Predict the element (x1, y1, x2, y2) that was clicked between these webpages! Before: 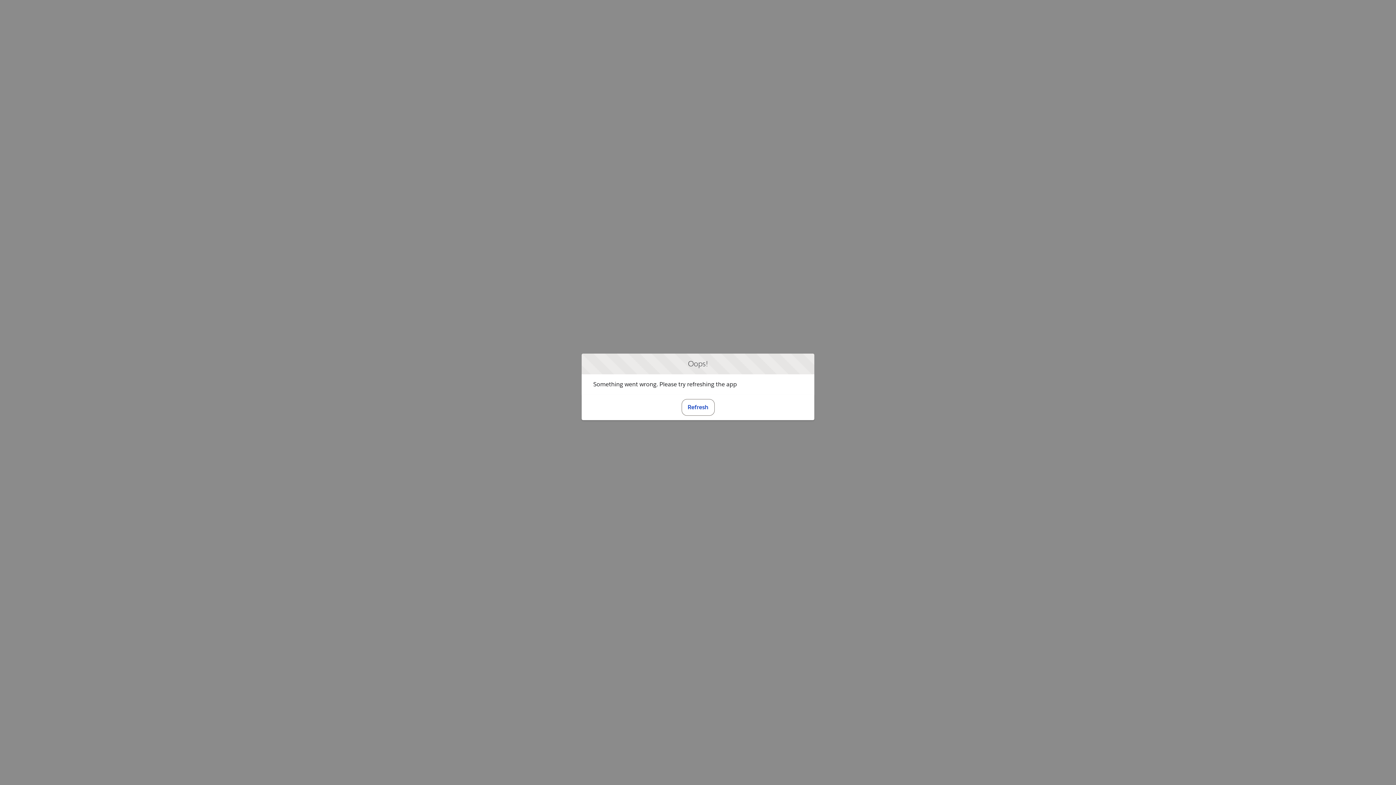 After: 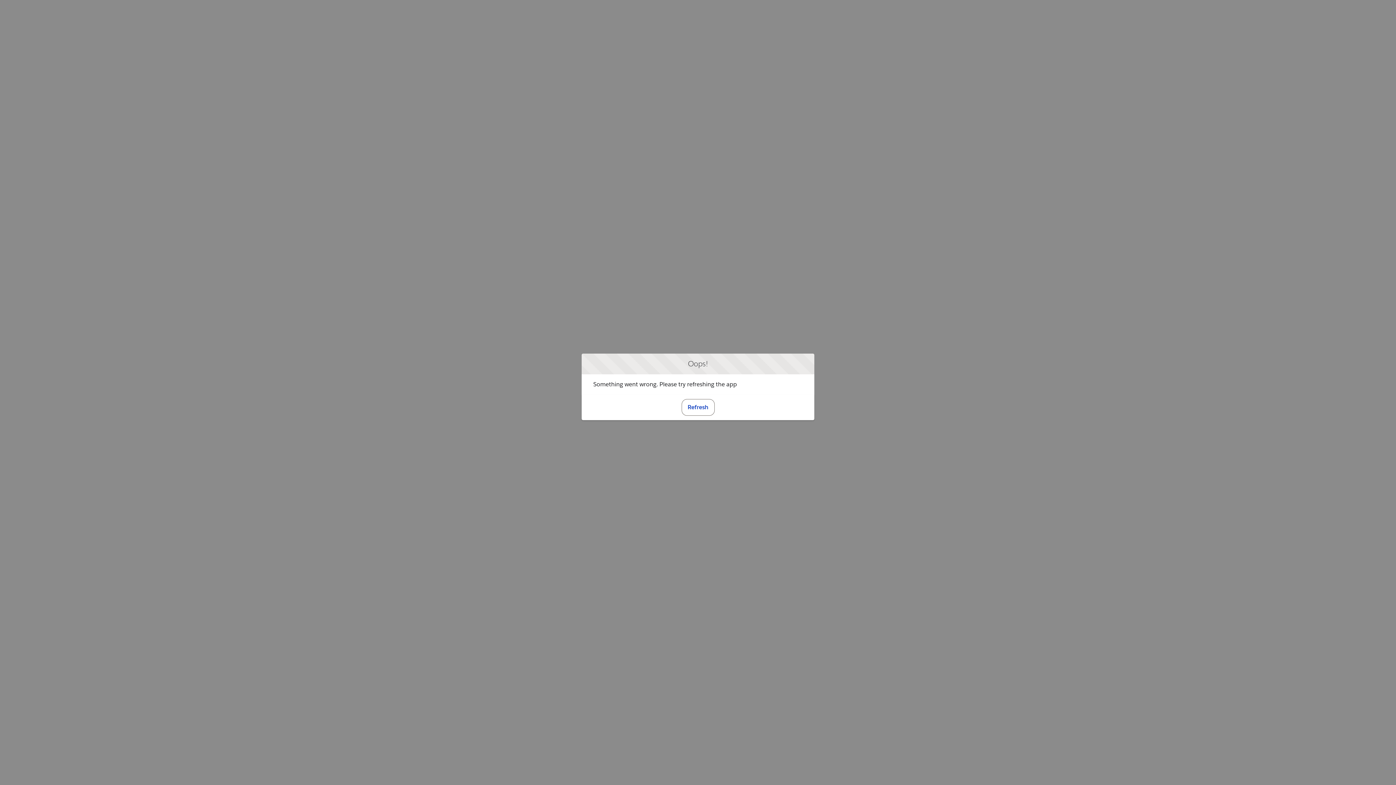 Action: bbox: (681, 399, 714, 415) label: Refresh